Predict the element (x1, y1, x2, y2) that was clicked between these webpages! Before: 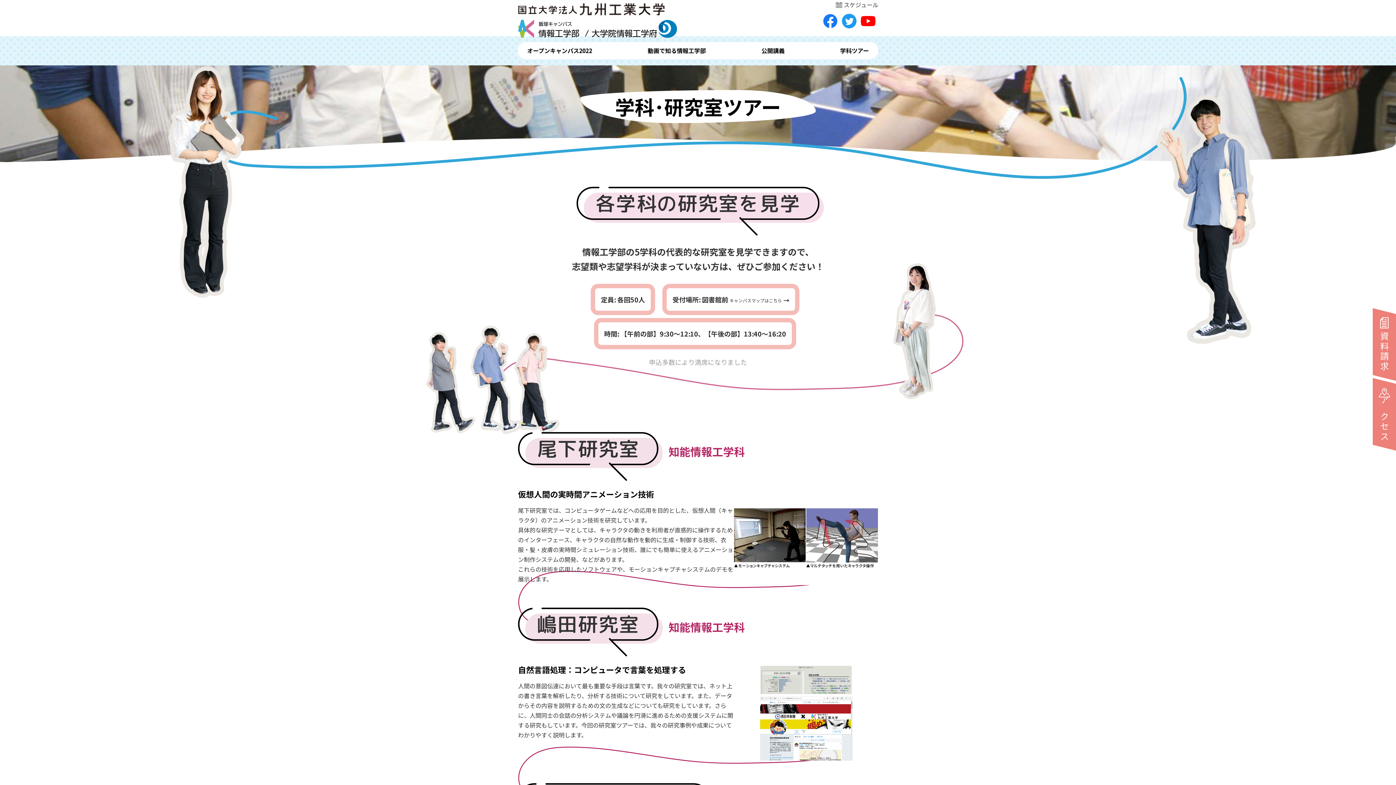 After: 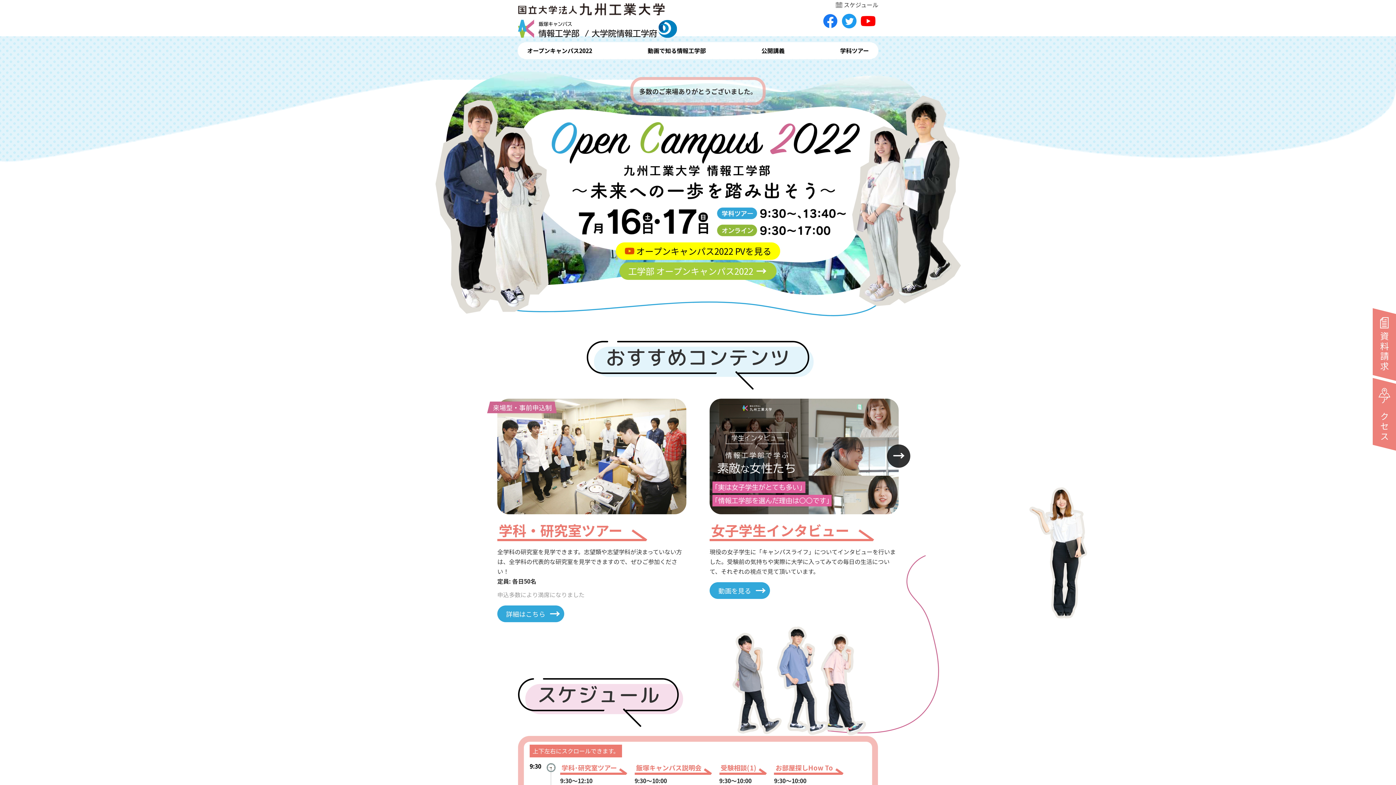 Action: label: オープンキャンパス2022 bbox: (523, 42, 596, 59)